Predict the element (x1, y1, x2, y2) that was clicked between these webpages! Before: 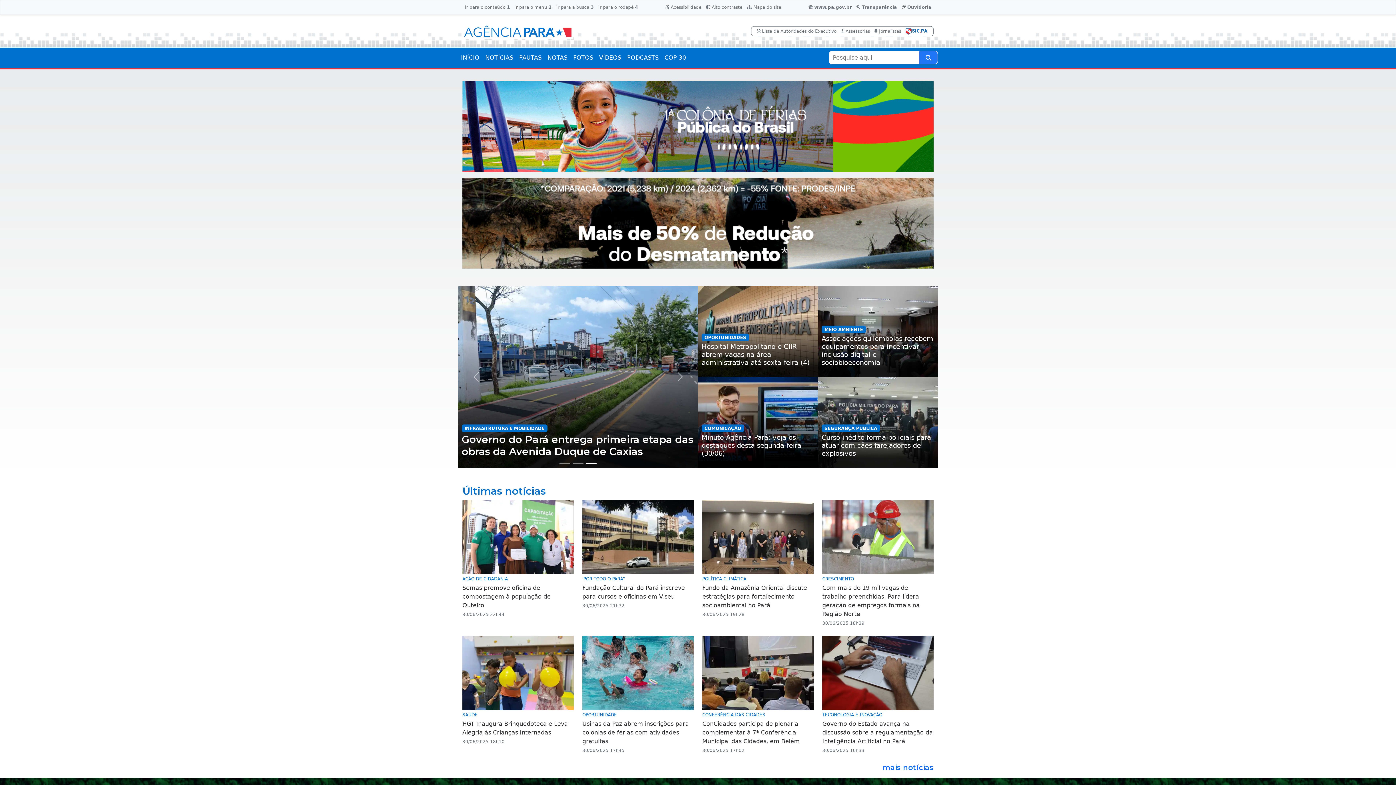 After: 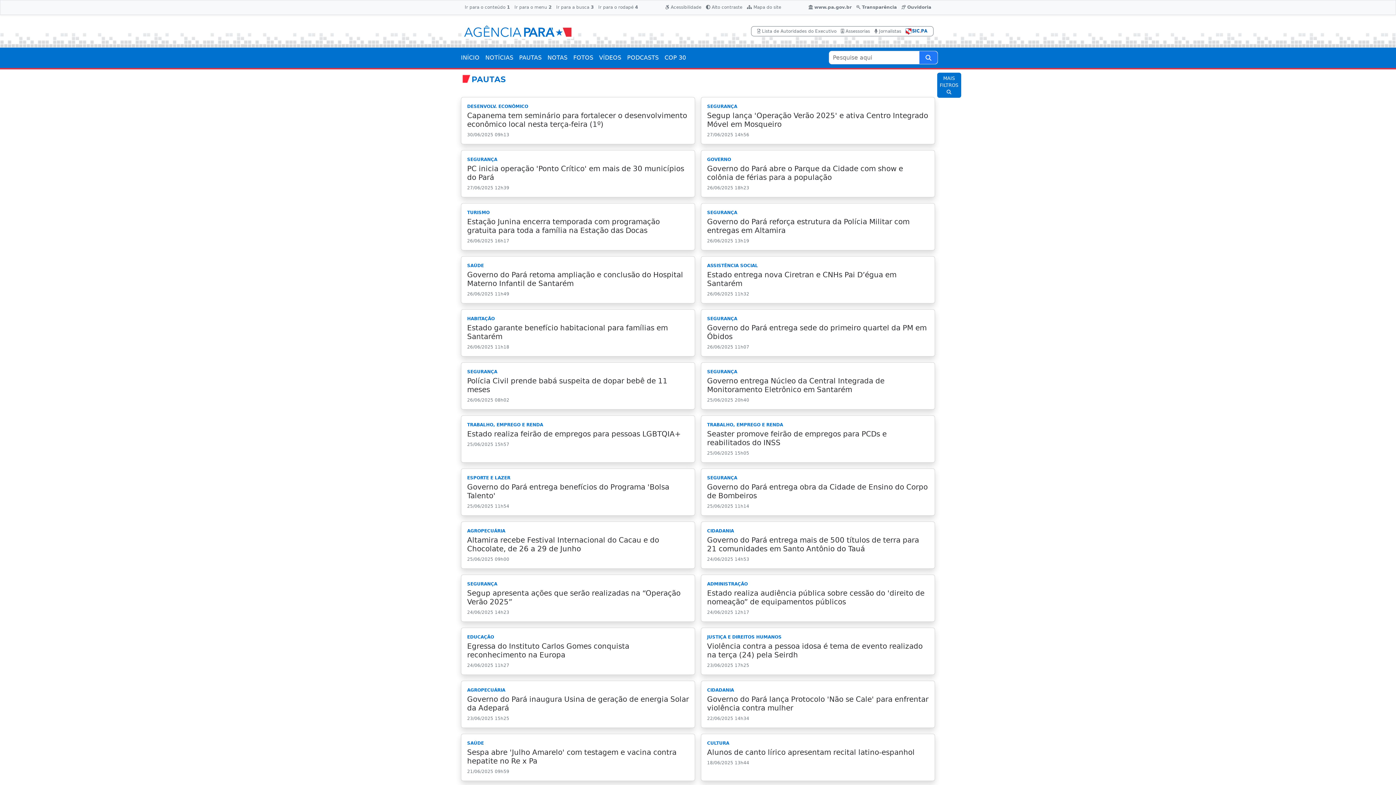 Action: bbox: (516, 50, 544, 65) label: PAUTAS